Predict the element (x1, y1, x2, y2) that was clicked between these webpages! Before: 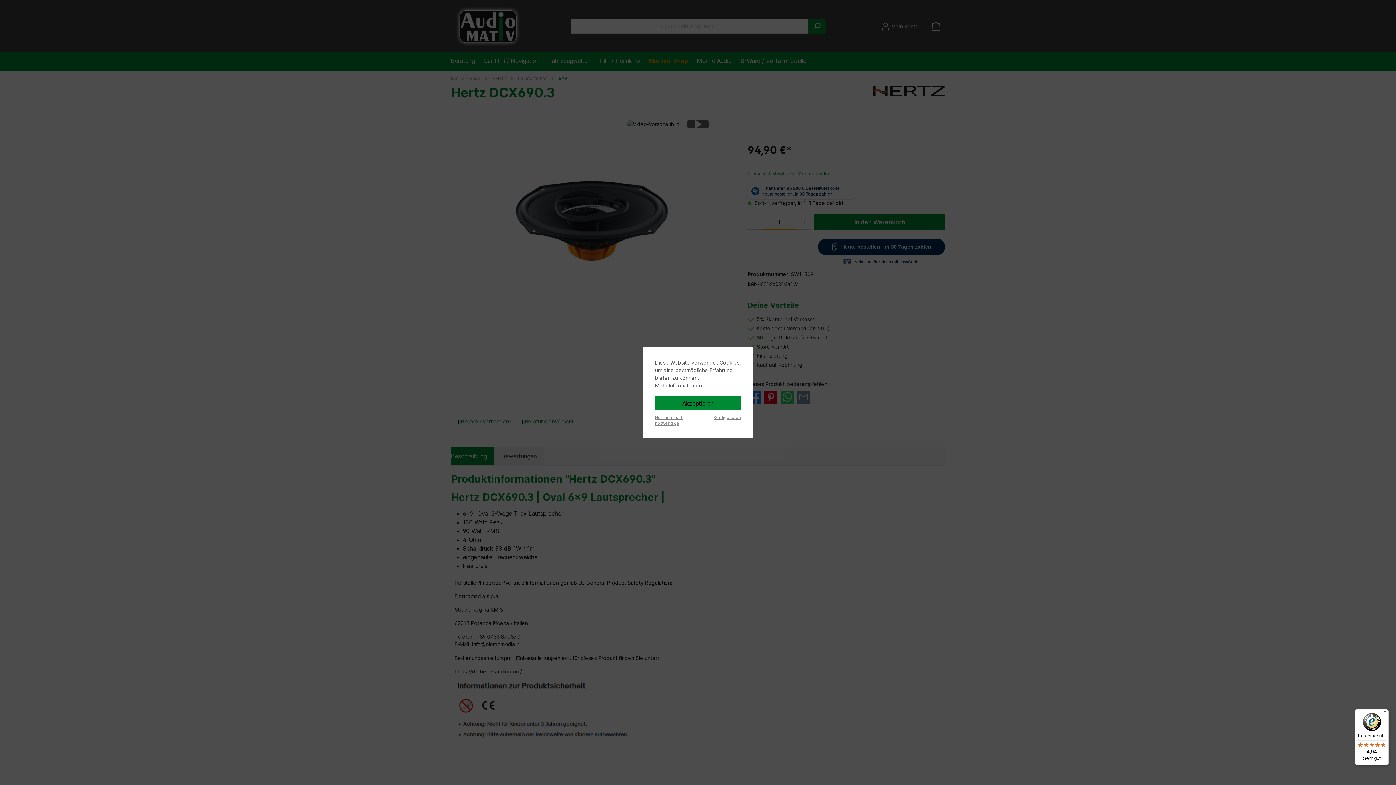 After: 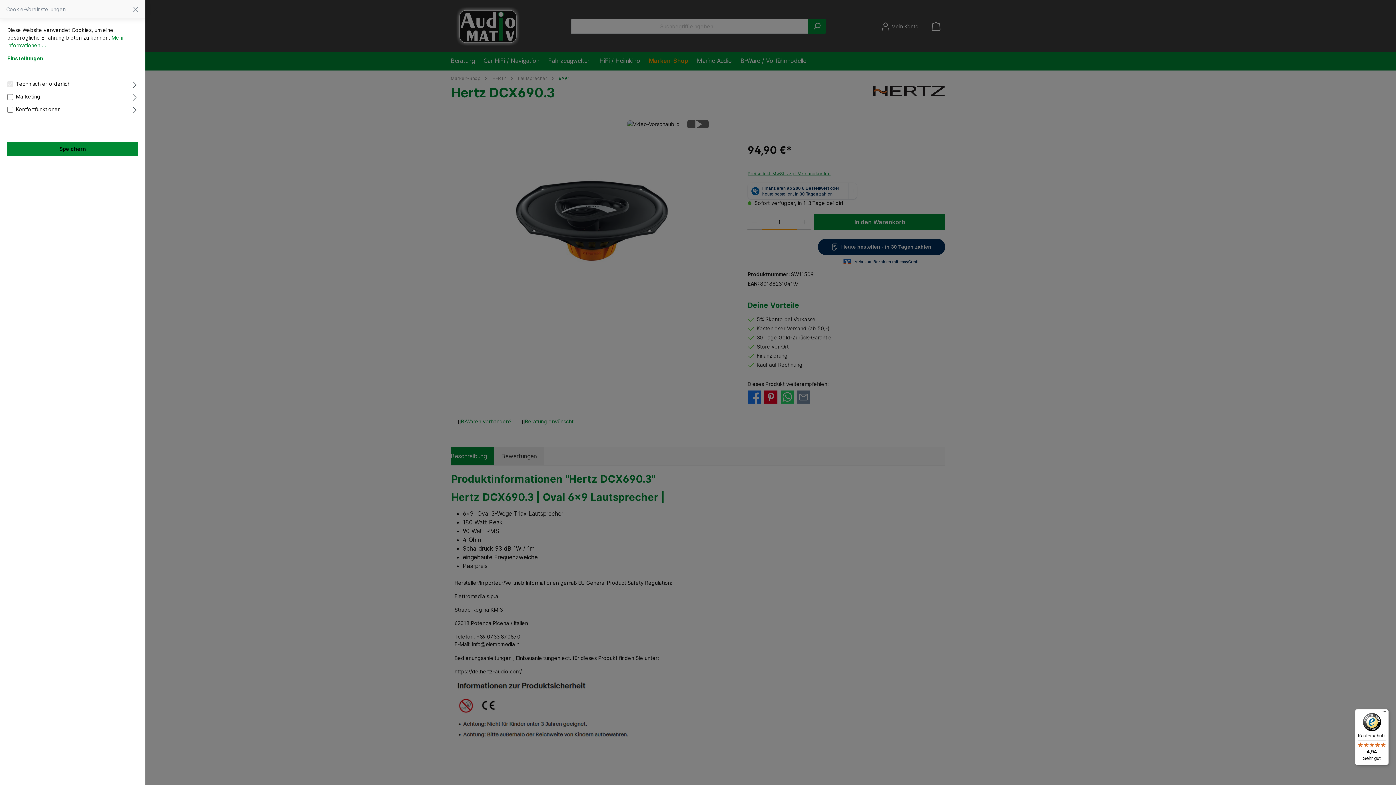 Action: bbox: (713, 414, 741, 420) label: Konfigurieren